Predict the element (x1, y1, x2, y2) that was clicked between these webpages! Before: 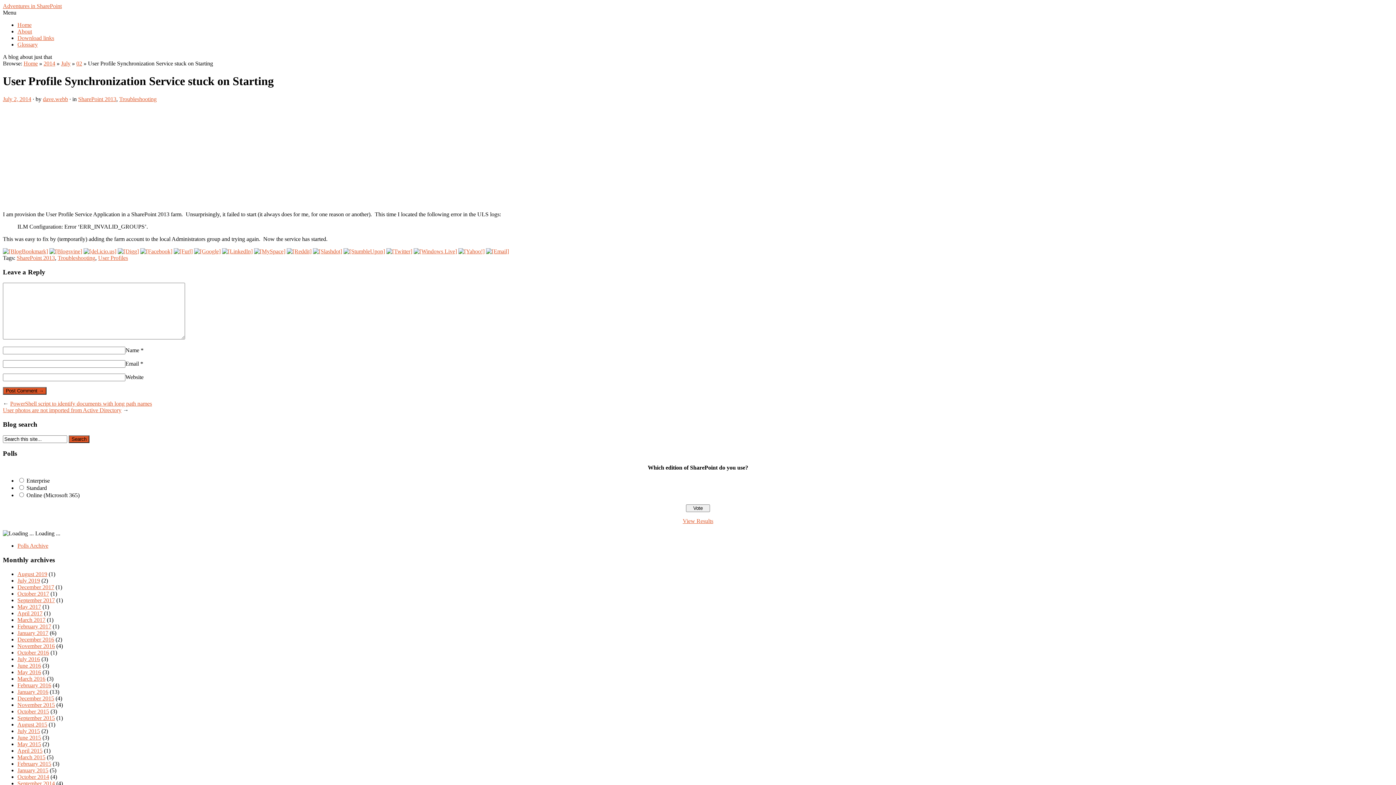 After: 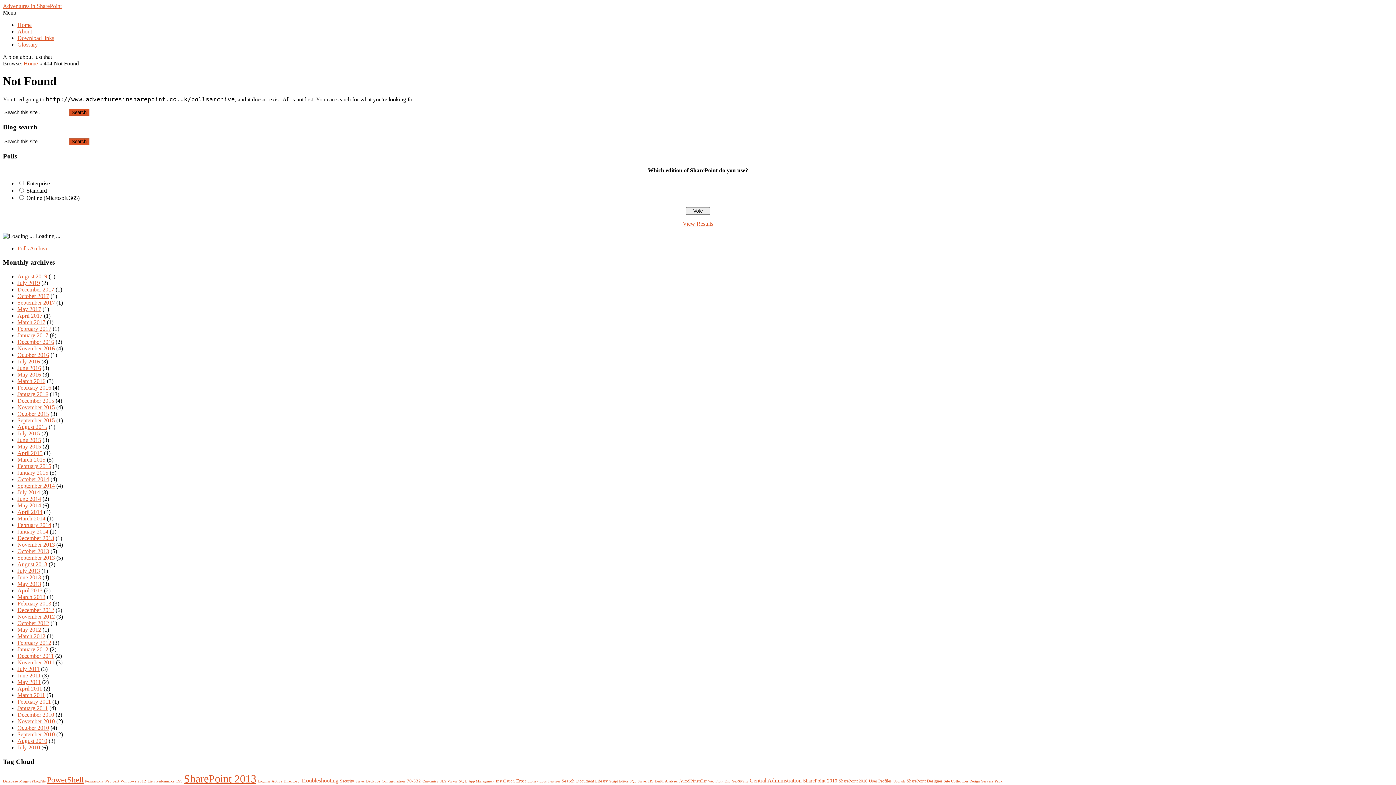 Action: bbox: (17, 542, 48, 549) label: Polls Archive